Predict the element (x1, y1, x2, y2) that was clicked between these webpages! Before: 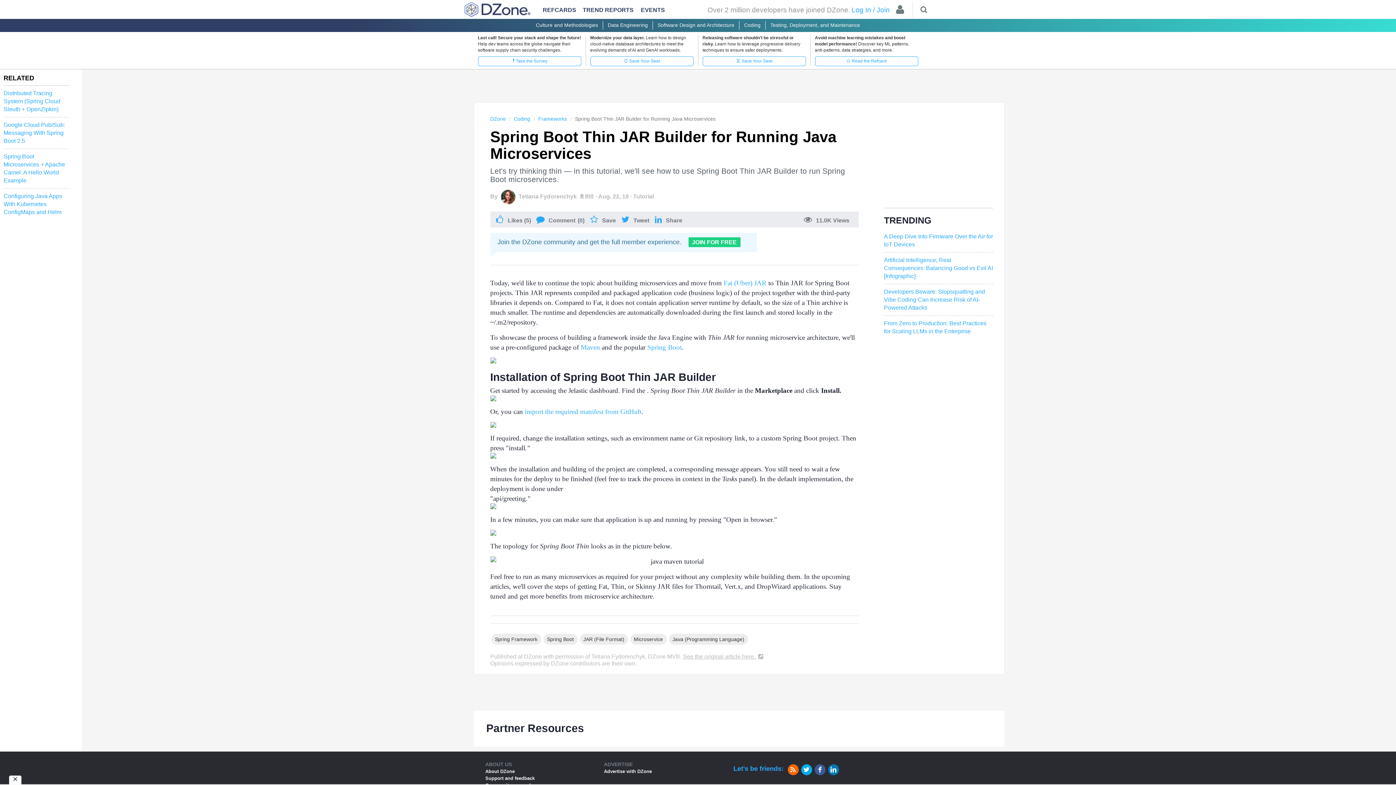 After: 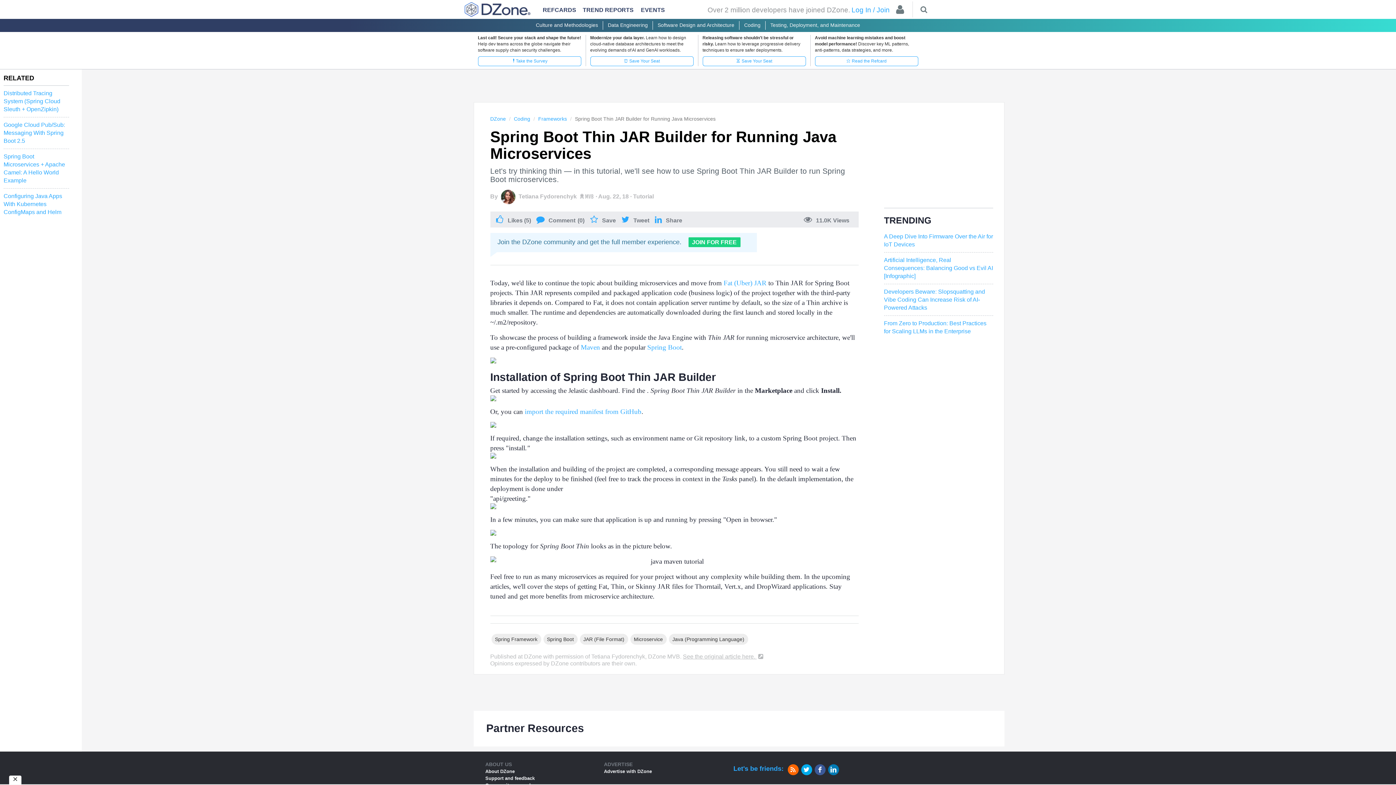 Action: label:  Tweet bbox: (619, 214, 649, 224)